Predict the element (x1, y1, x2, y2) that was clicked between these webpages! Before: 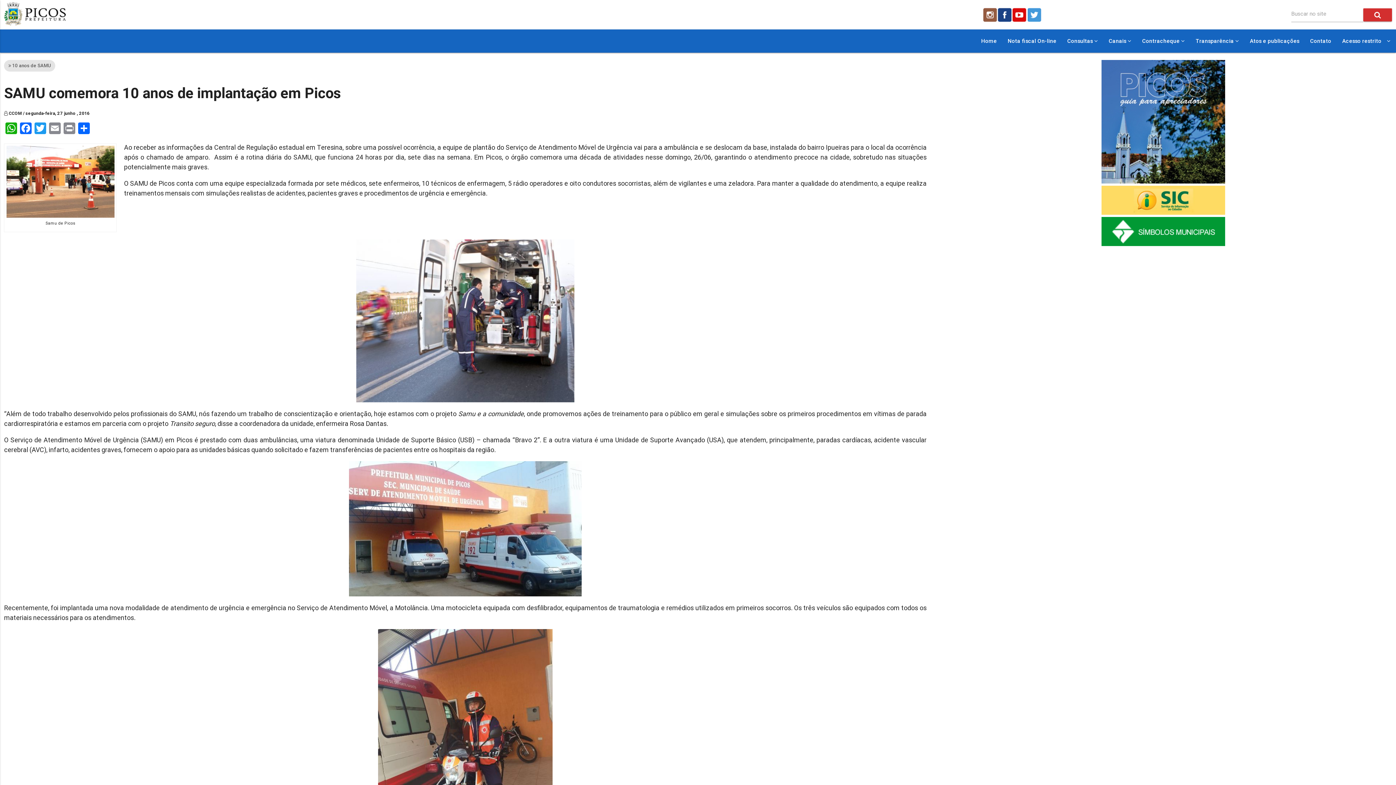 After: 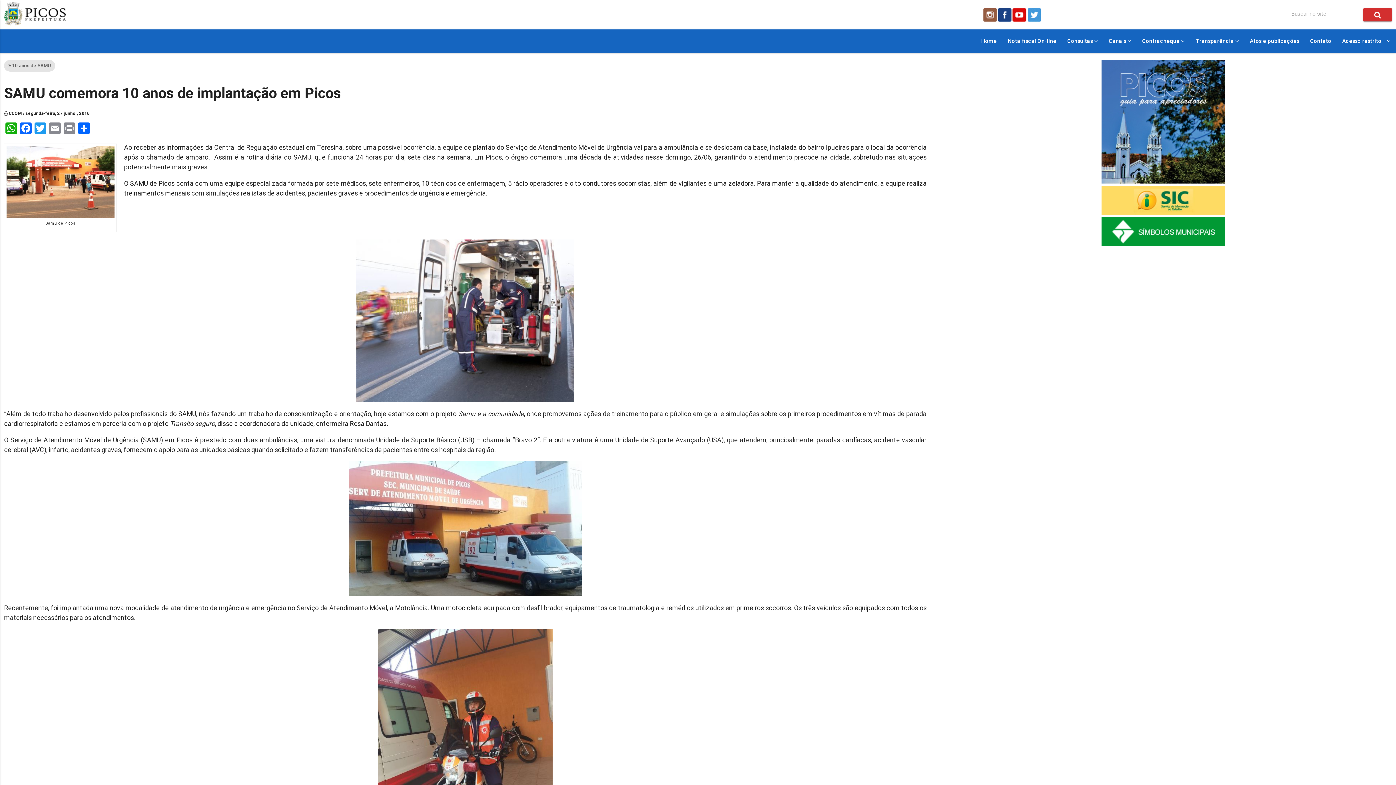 Action: bbox: (1101, 240, 1225, 247)